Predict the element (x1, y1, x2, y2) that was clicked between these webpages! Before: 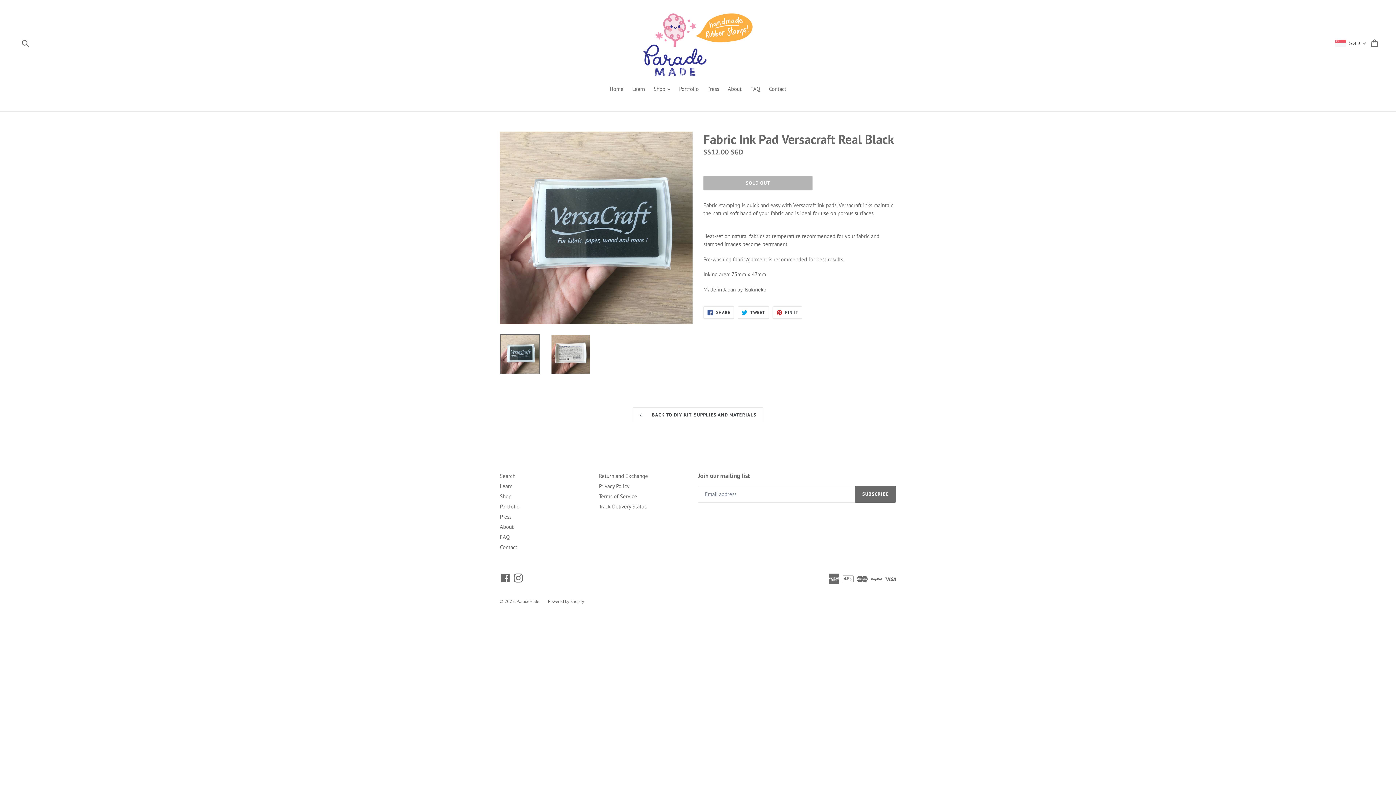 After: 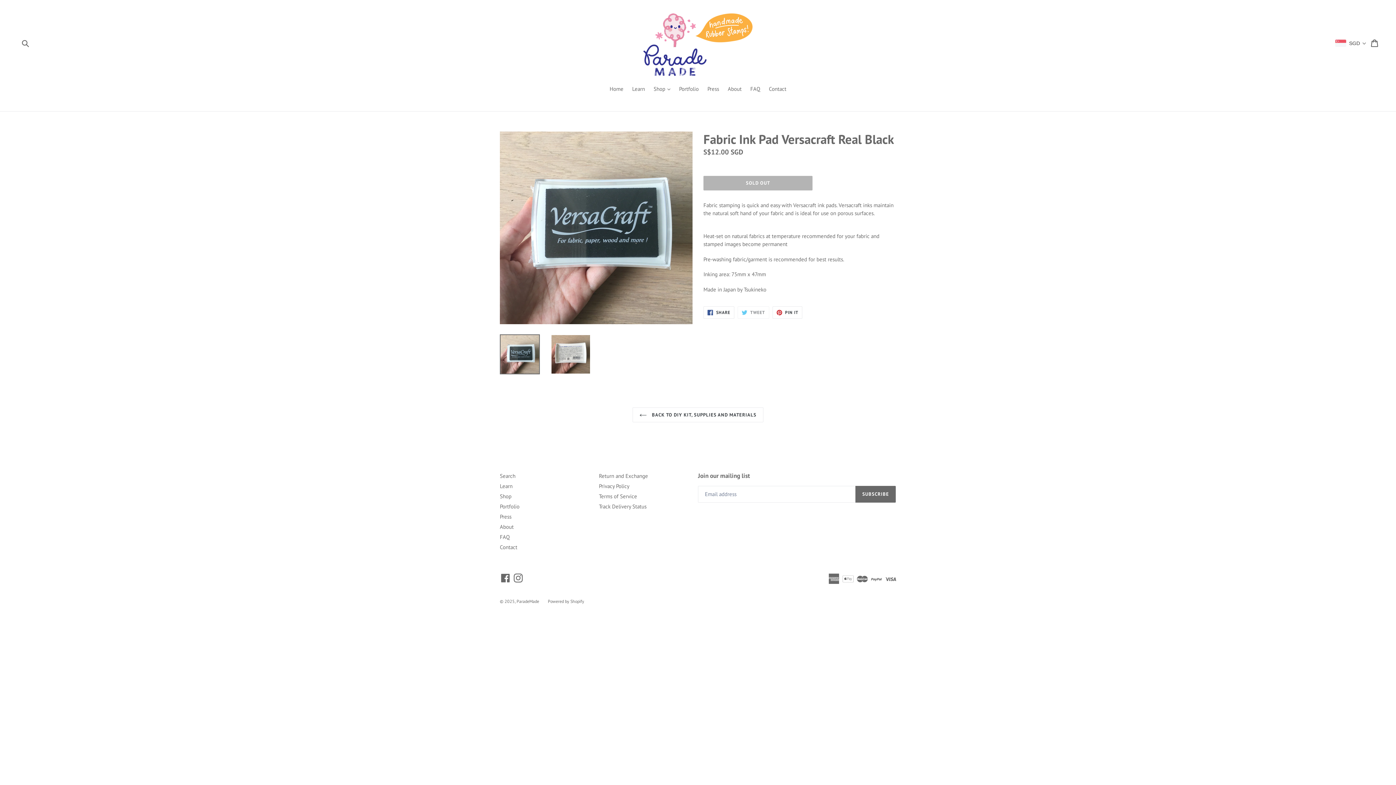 Action: label:  TWEET
TWEET ON TWITTER bbox: (737, 306, 769, 318)